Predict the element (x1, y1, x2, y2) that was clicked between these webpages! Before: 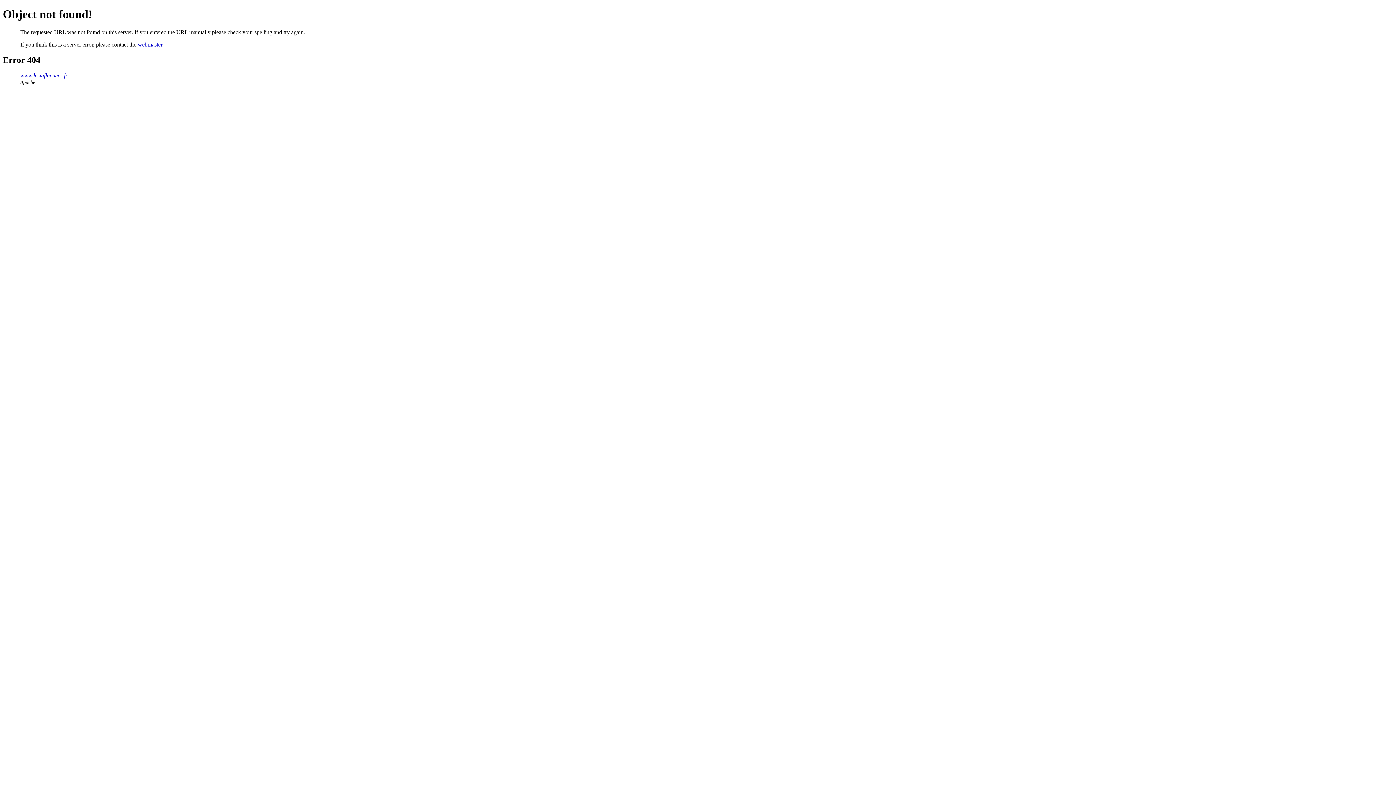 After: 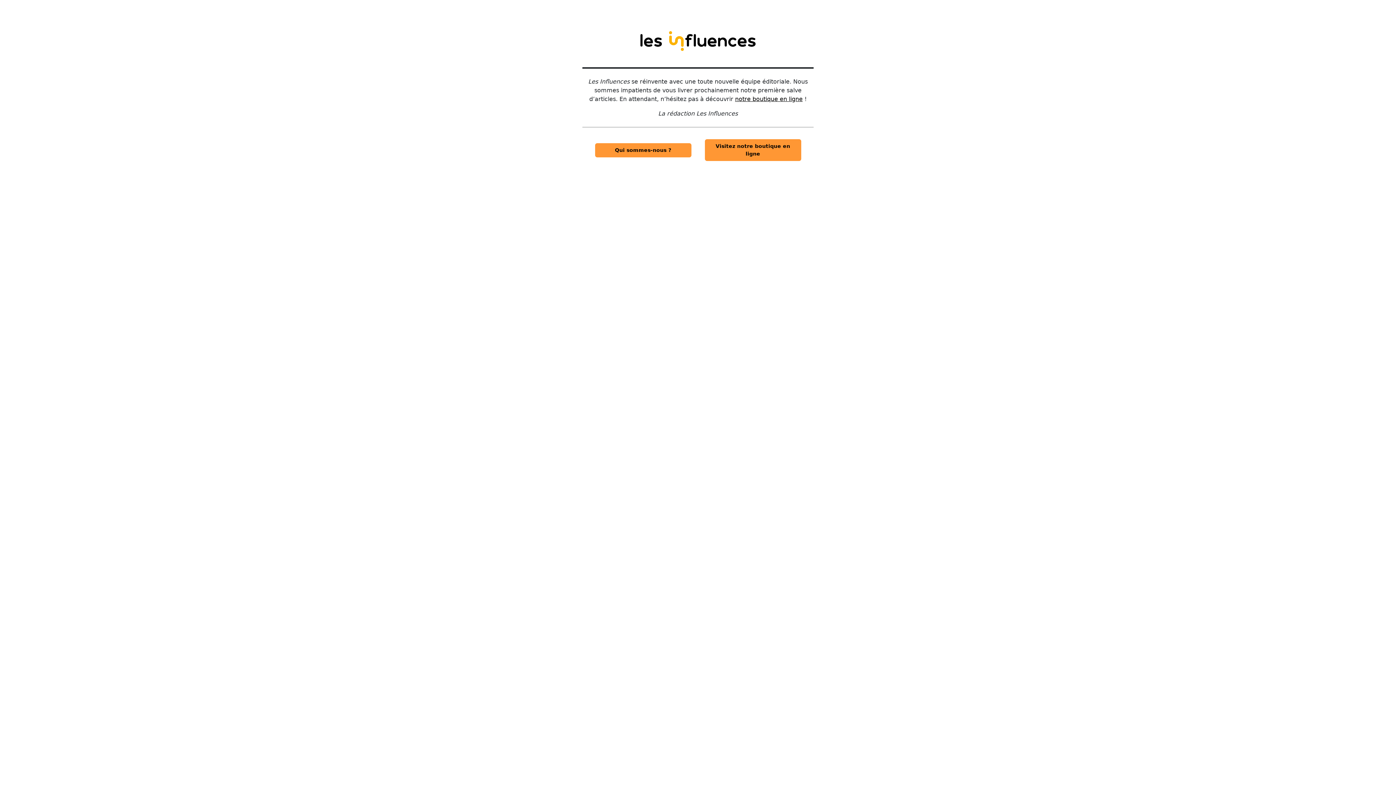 Action: label: www.lesinfluences.fr bbox: (20, 72, 67, 78)